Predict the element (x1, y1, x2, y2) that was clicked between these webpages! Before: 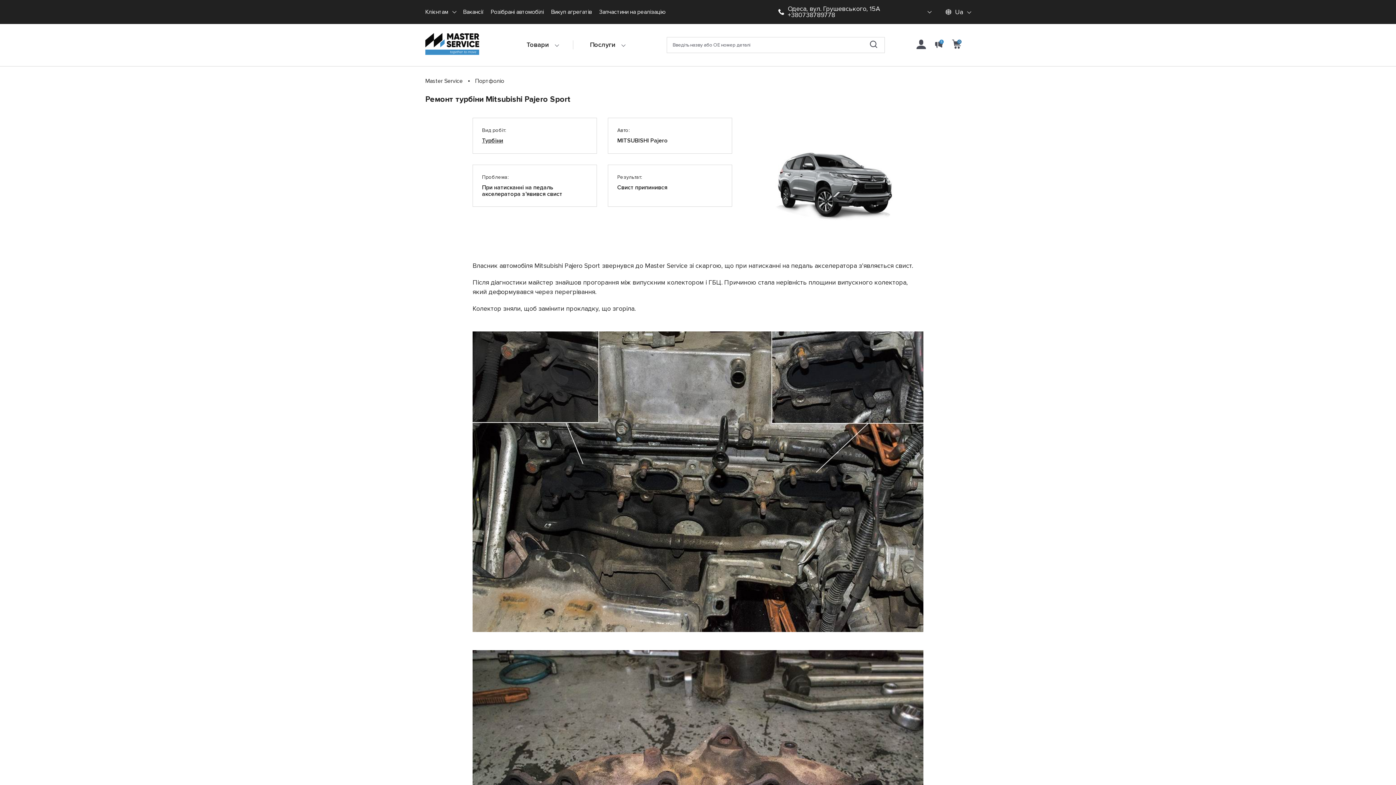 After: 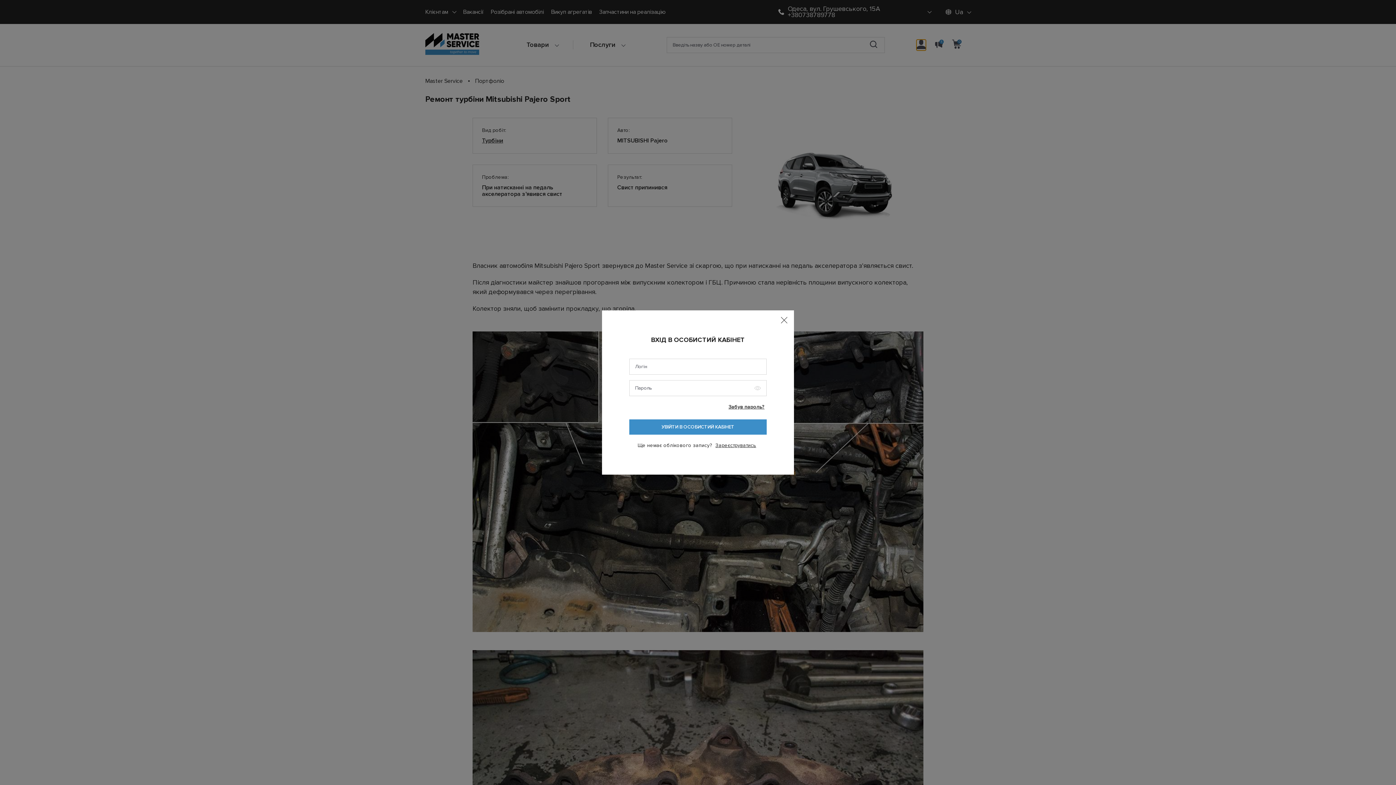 Action: bbox: (916, 39, 926, 50) label: Особистий кабінет